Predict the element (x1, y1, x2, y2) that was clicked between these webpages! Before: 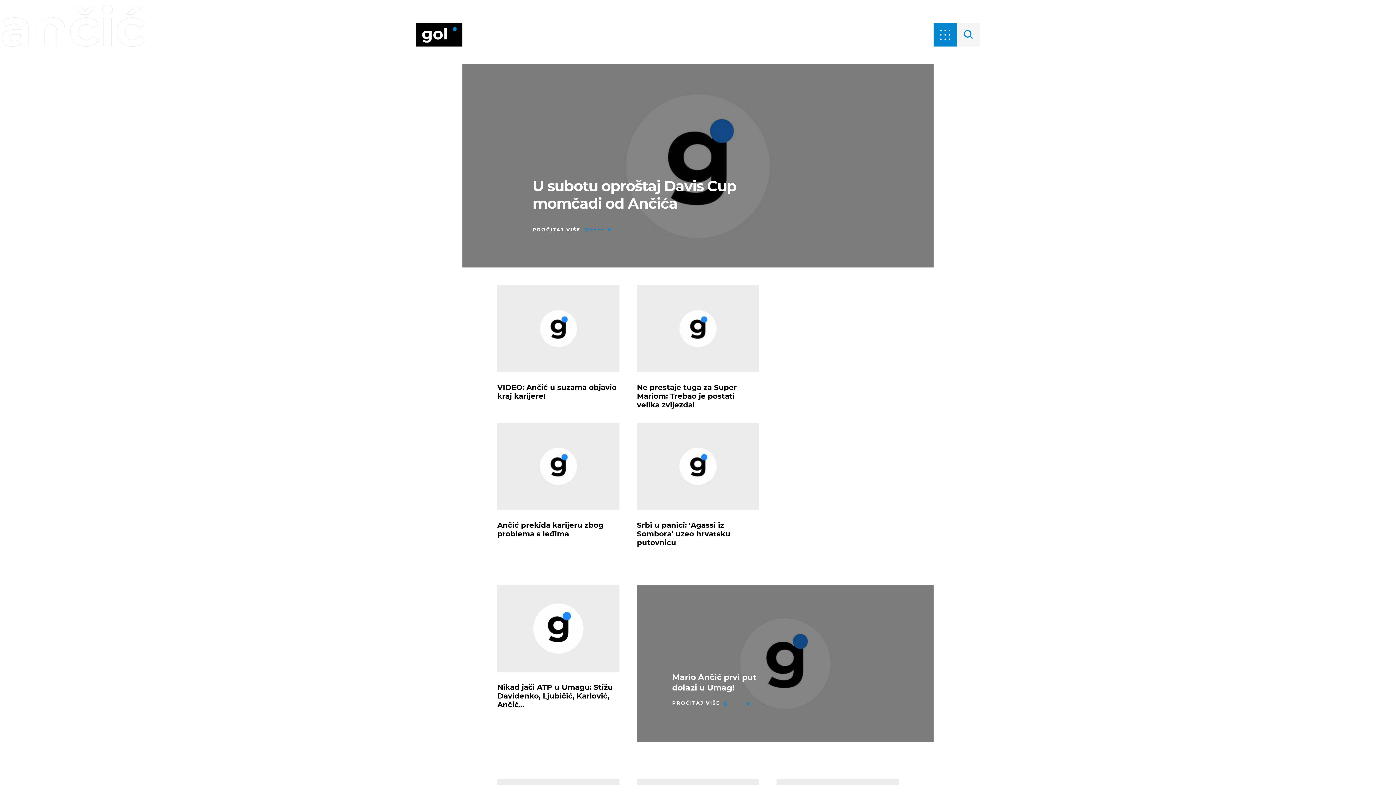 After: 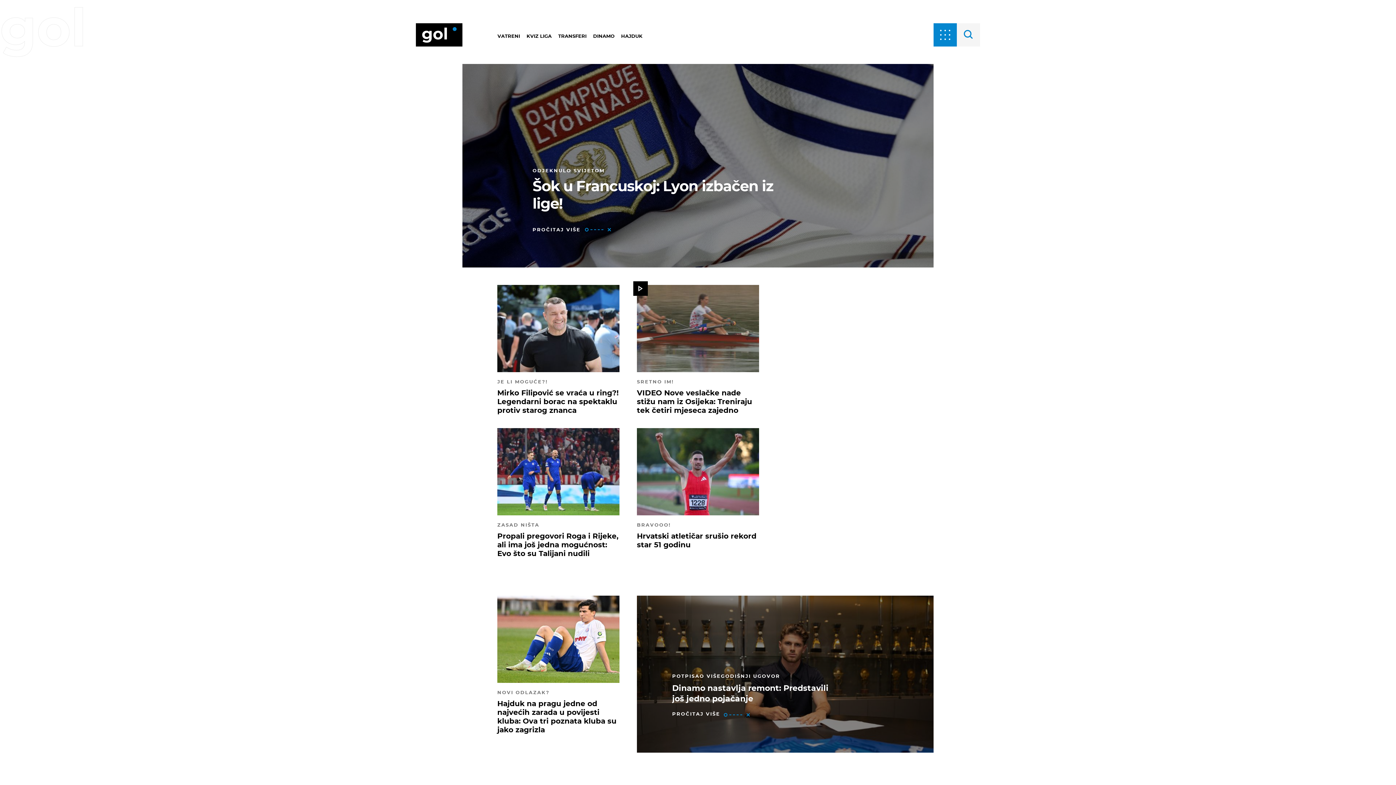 Action: bbox: (416, 23, 462, 46)